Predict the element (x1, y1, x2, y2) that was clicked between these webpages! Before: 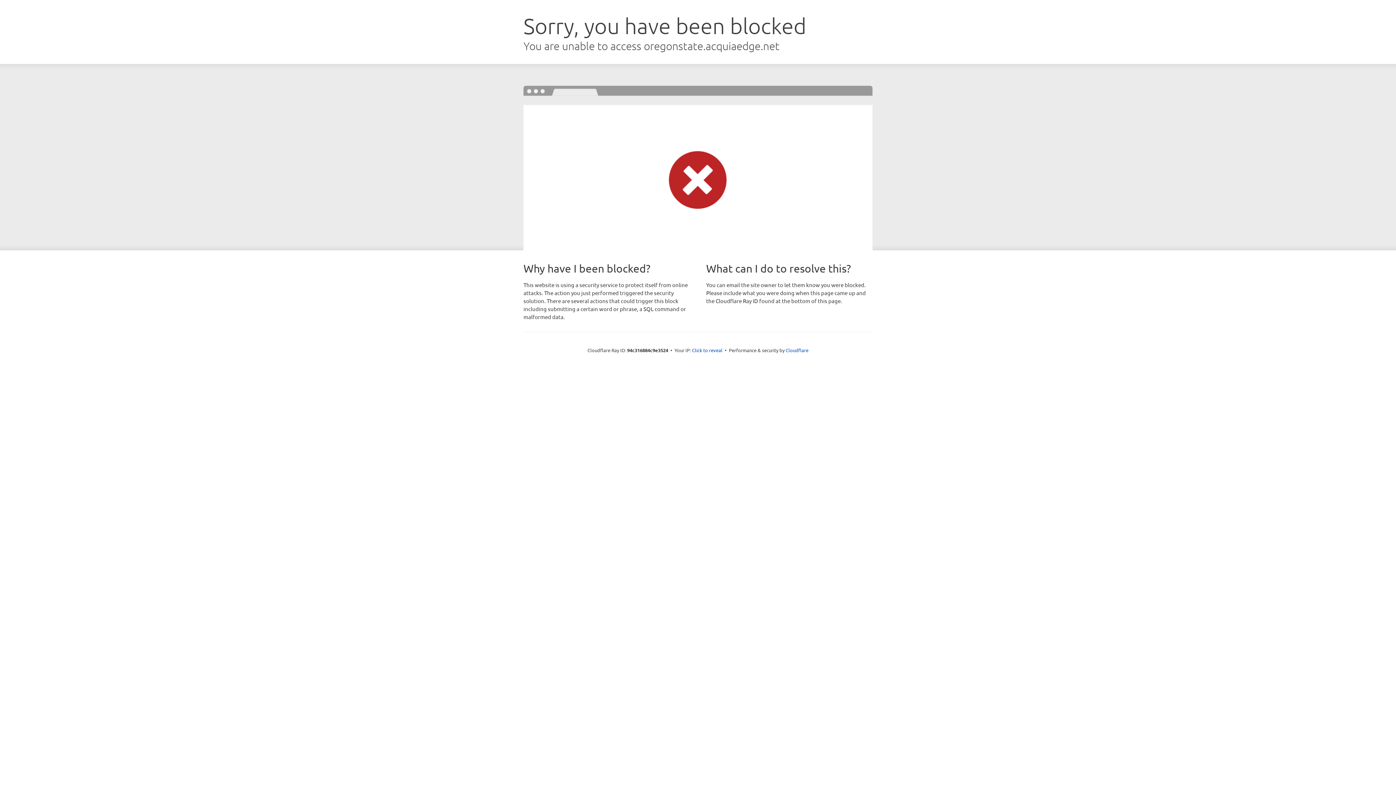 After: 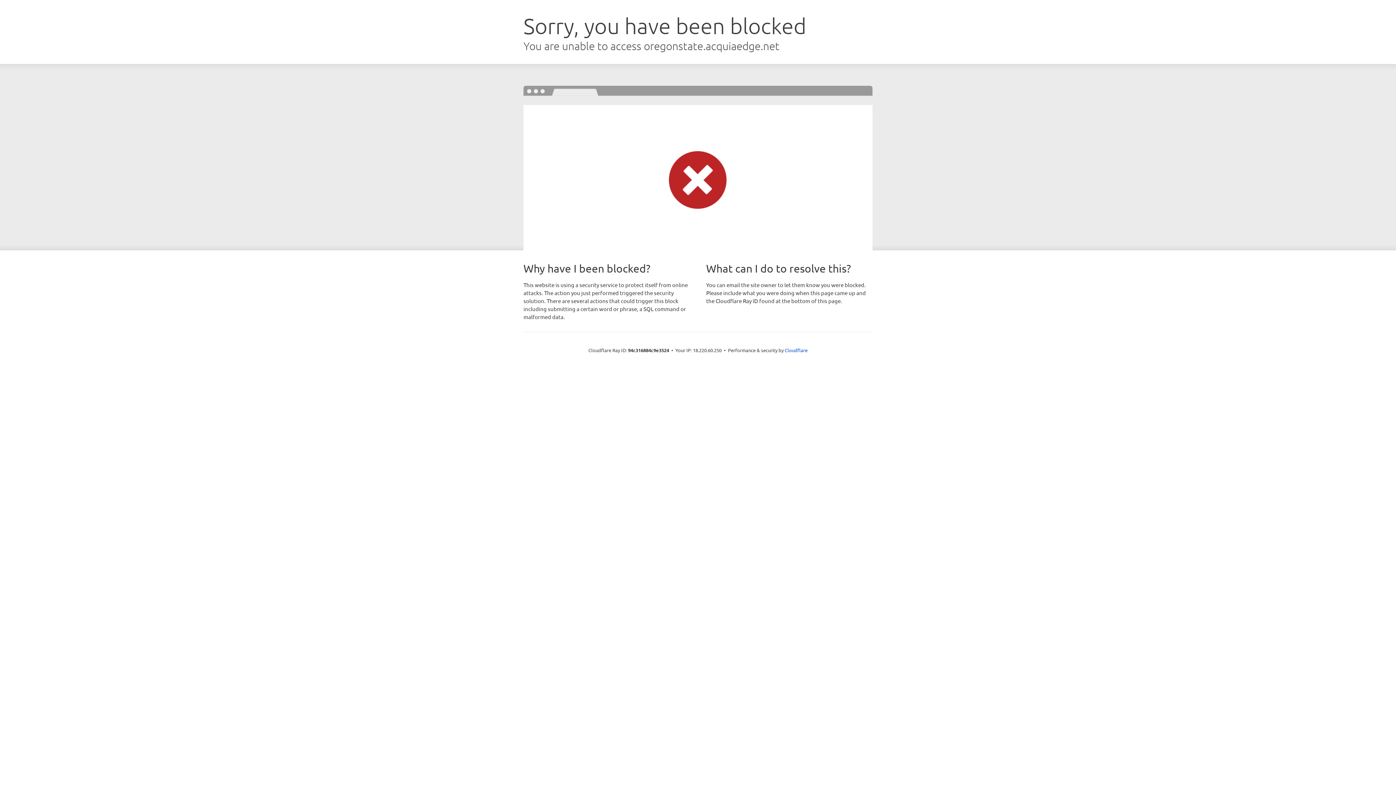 Action: label: Click to reveal bbox: (692, 346, 722, 353)